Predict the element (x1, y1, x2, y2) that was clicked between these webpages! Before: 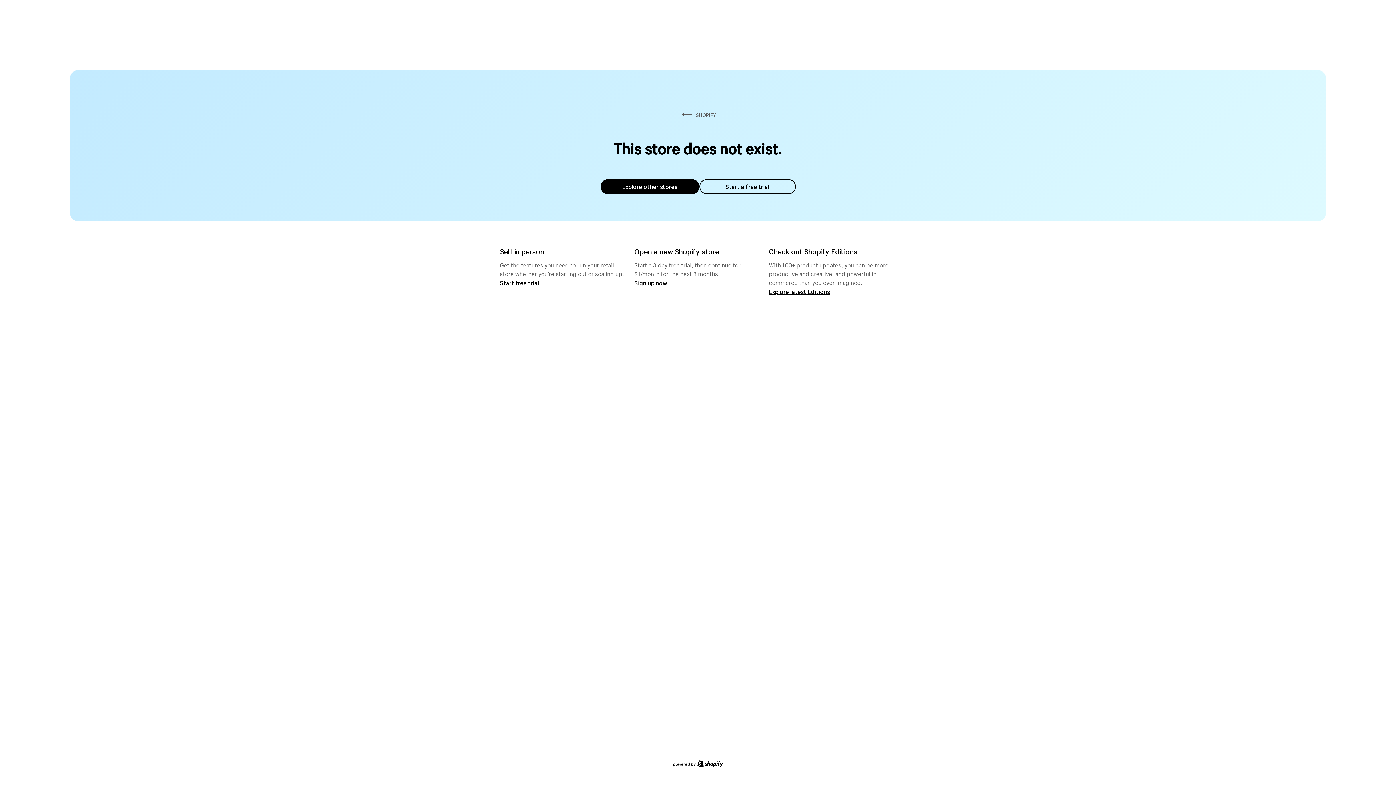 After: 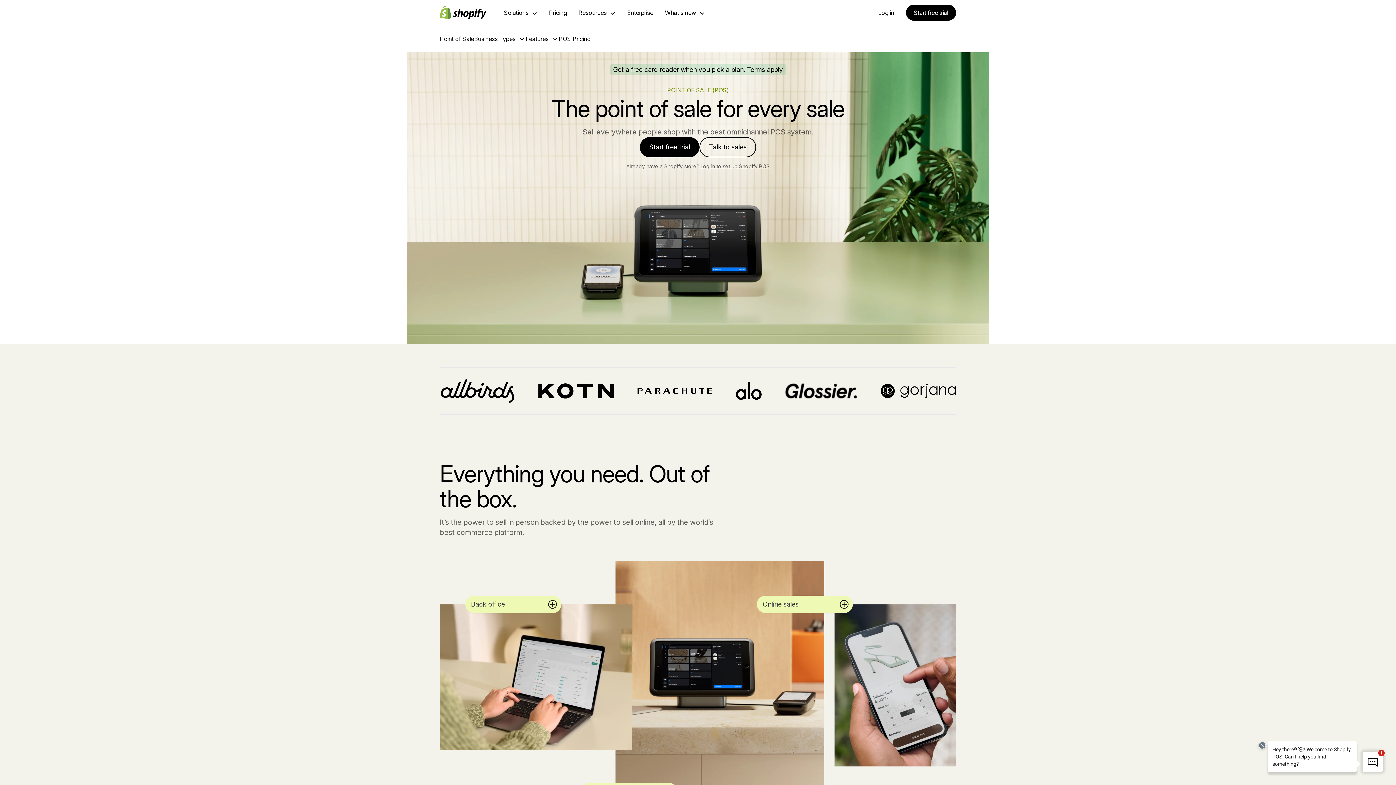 Action: label: Start free trial bbox: (500, 279, 539, 286)